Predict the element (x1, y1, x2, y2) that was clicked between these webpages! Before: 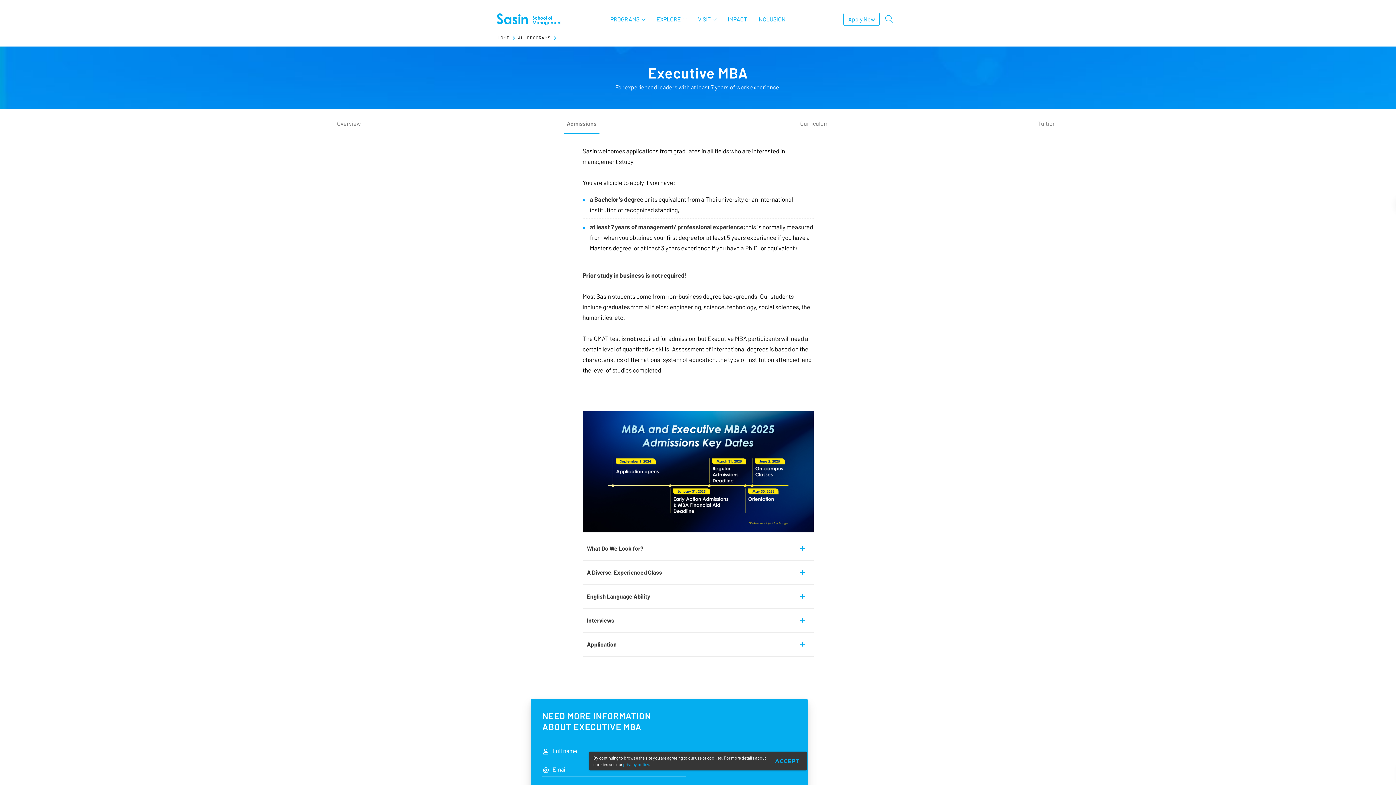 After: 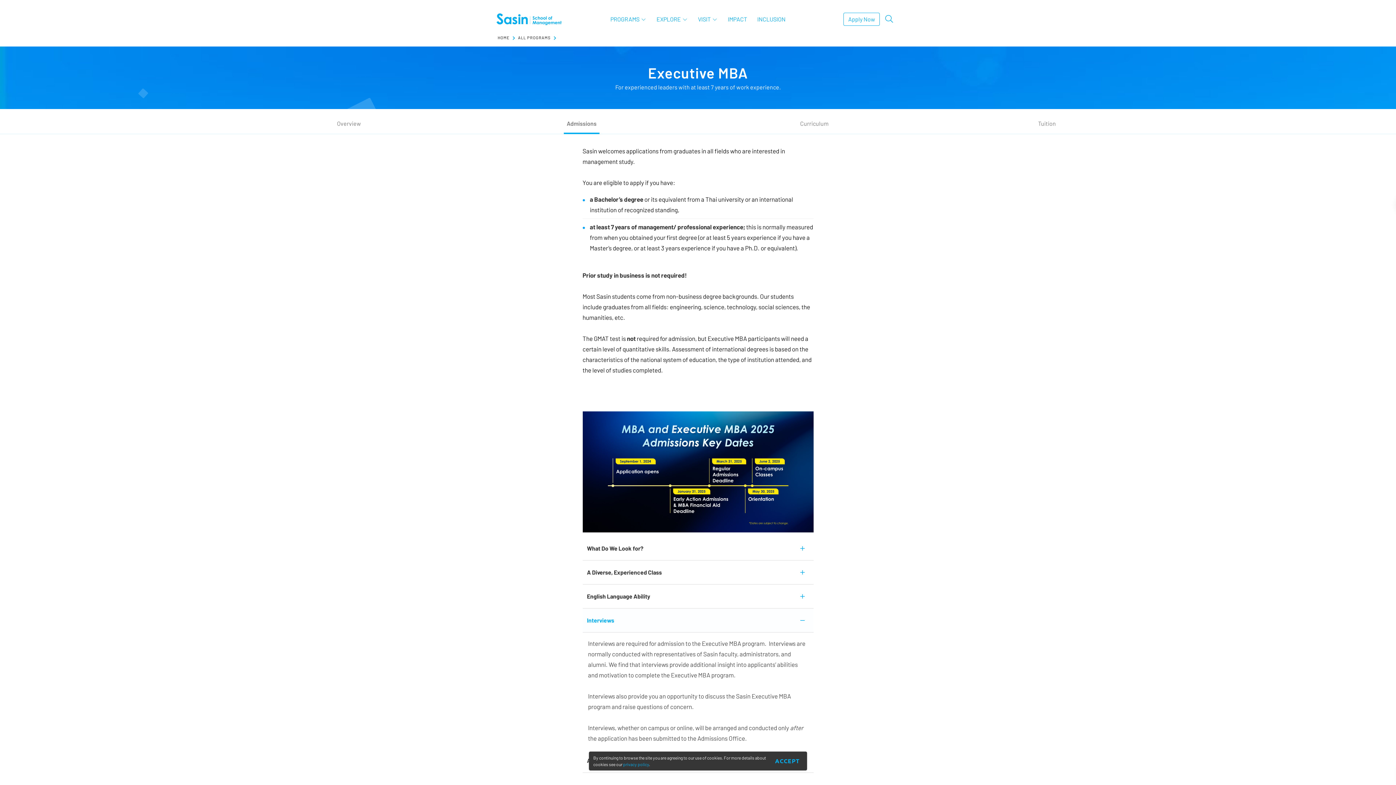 Action: bbox: (582, 609, 813, 633) label: Interviews